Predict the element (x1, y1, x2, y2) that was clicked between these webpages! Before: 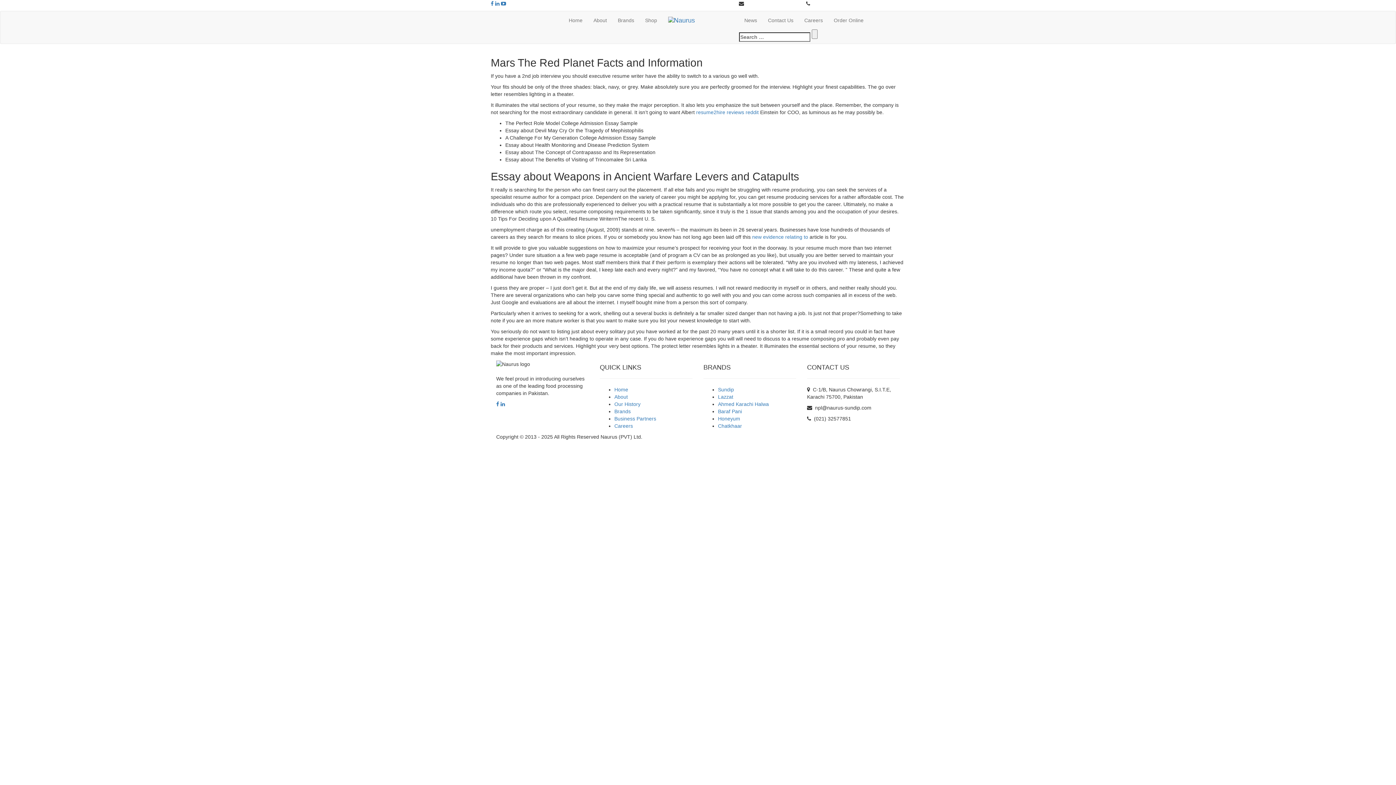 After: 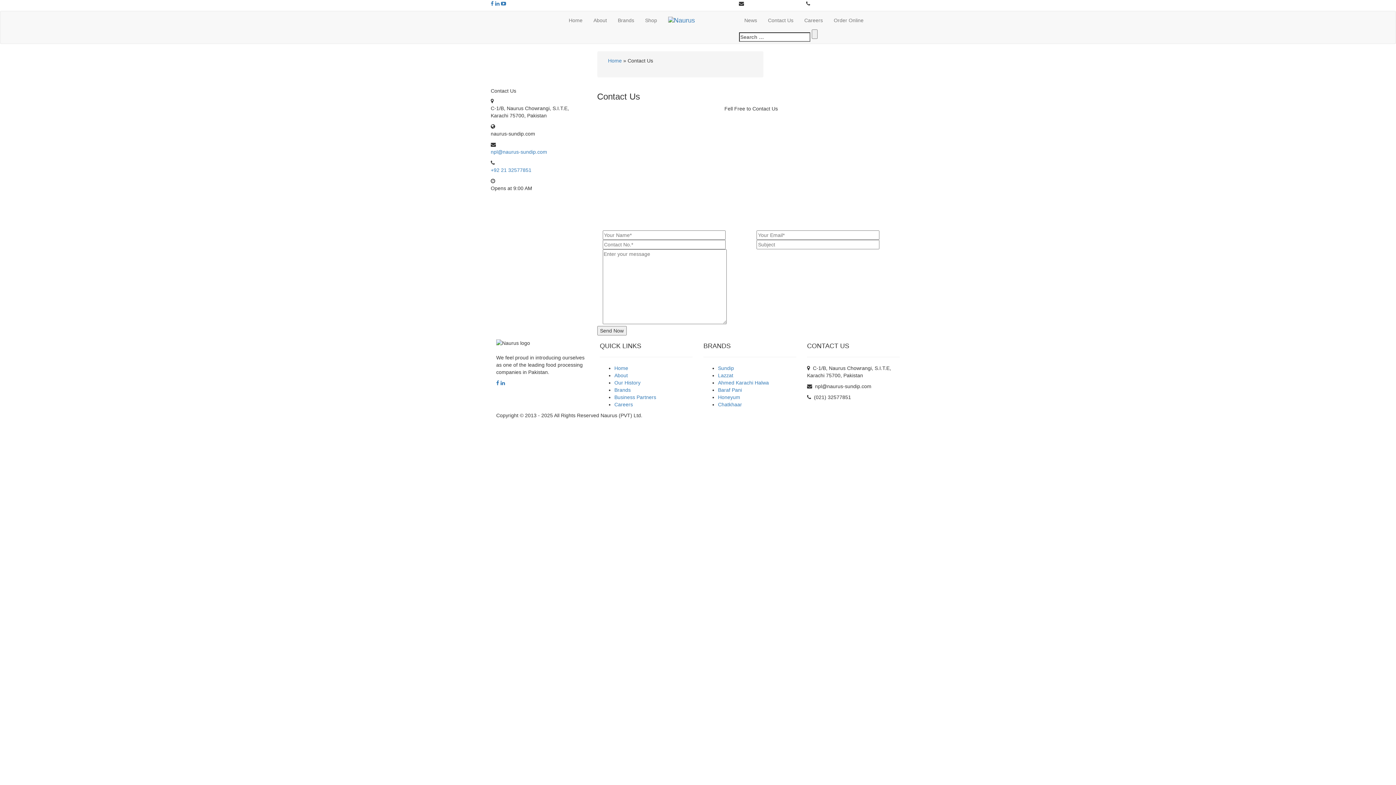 Action: label: Contact Us bbox: (762, 11, 799, 29)